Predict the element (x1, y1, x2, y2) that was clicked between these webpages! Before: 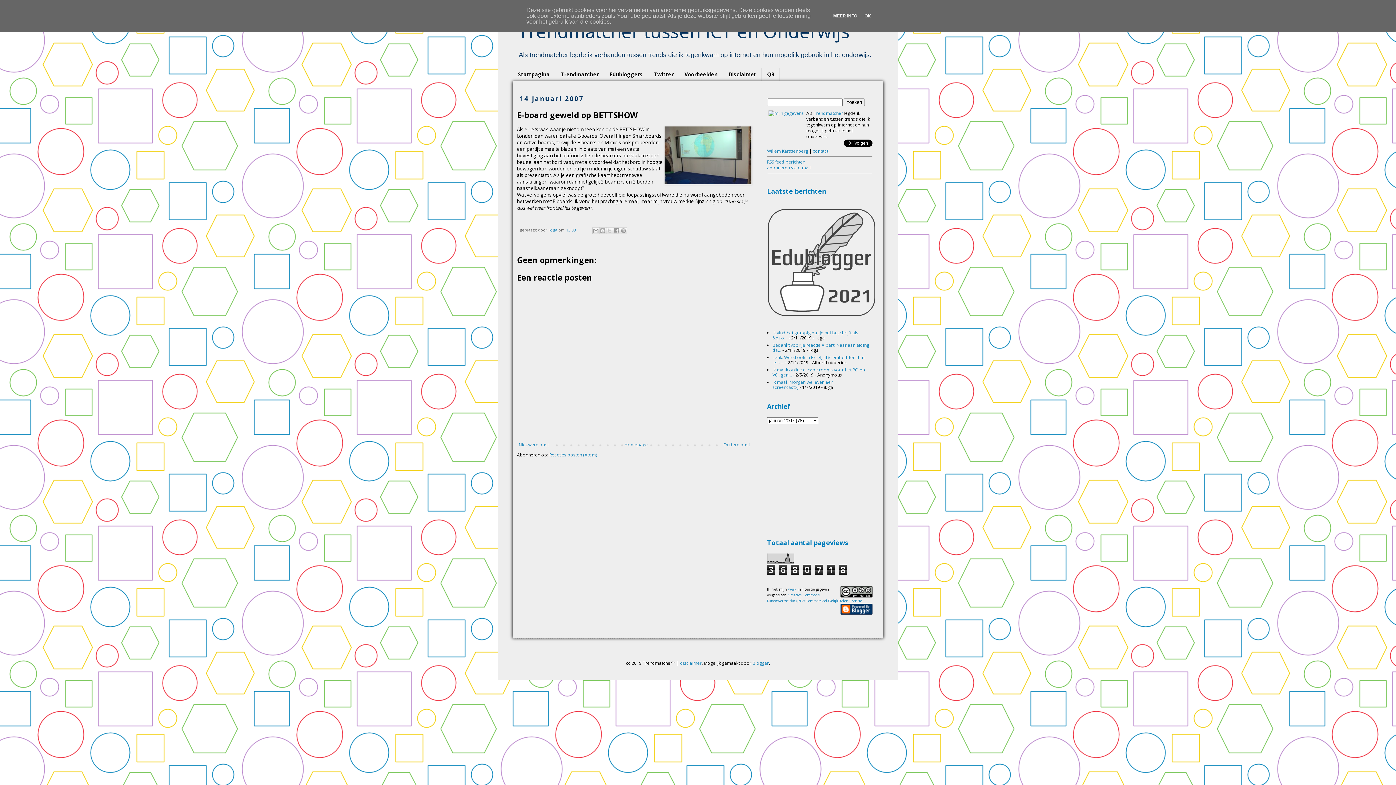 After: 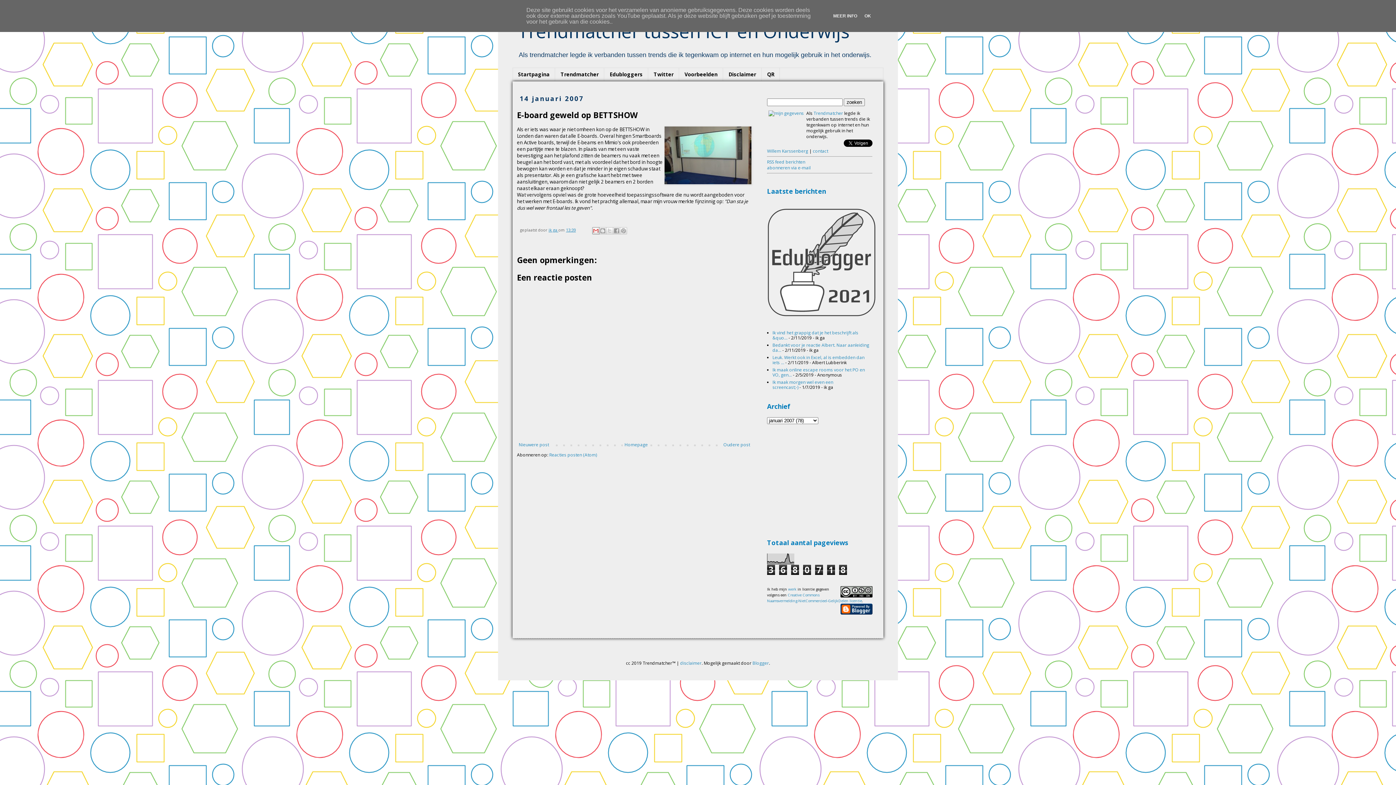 Action: bbox: (592, 227, 599, 234) label: Dit e-mailen